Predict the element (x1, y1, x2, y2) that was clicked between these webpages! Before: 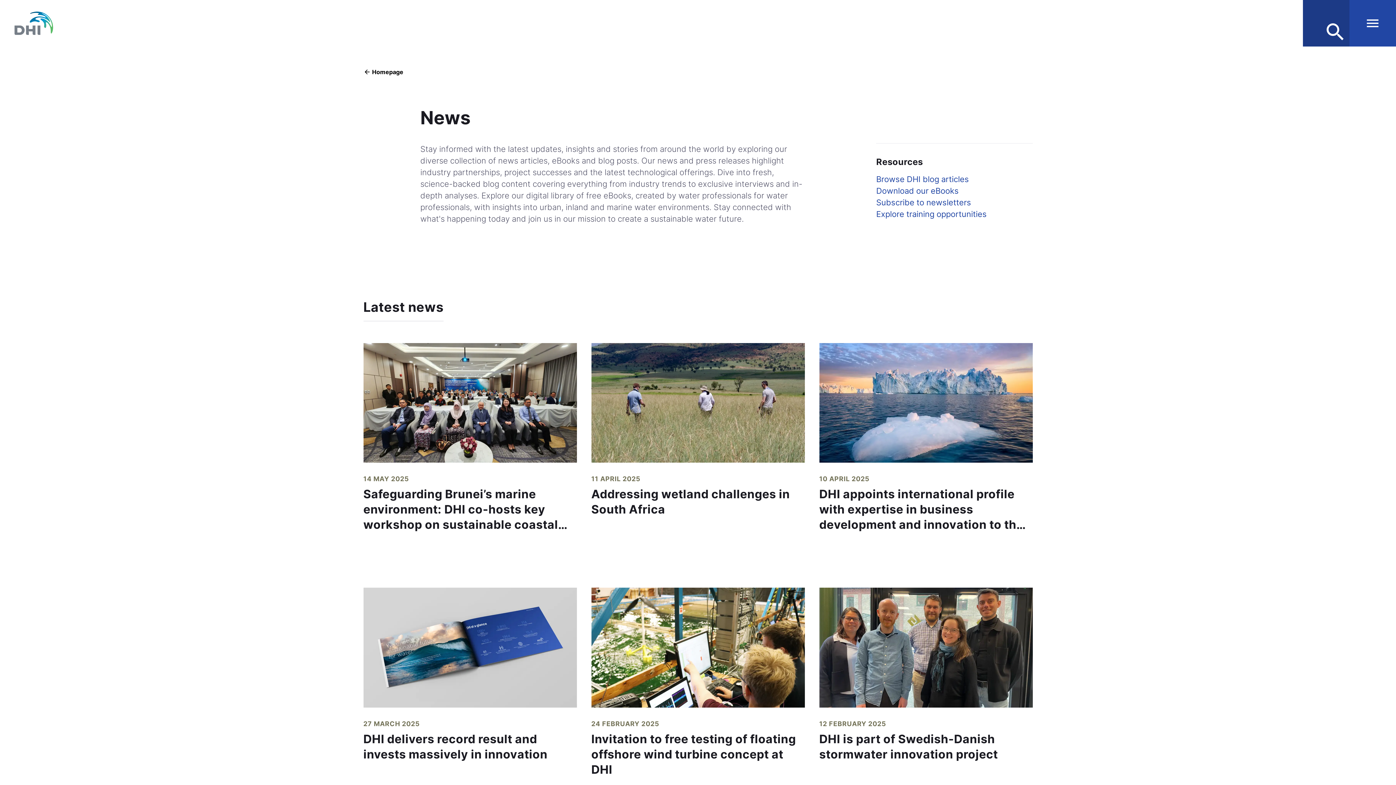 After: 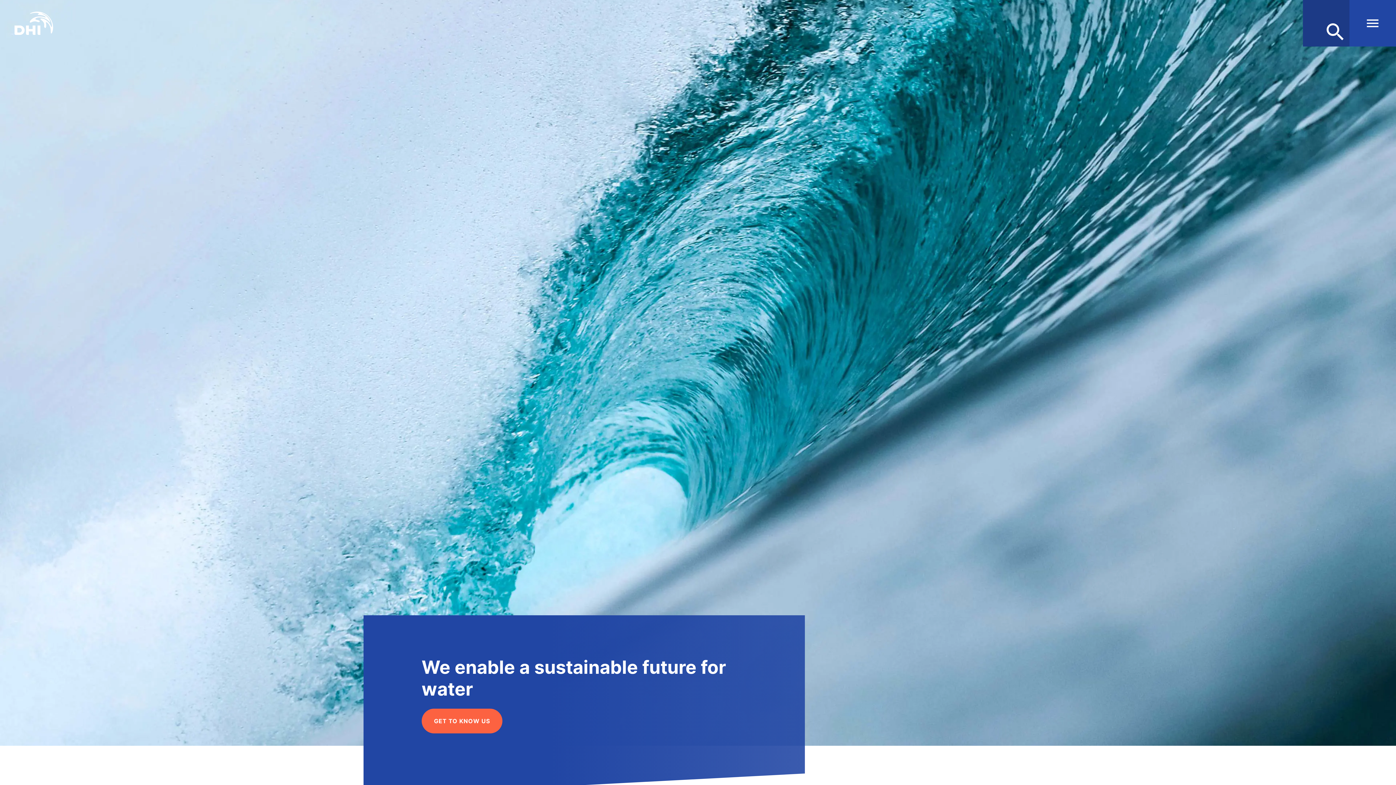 Action: bbox: (372, 68, 403, 75) label: Homepage